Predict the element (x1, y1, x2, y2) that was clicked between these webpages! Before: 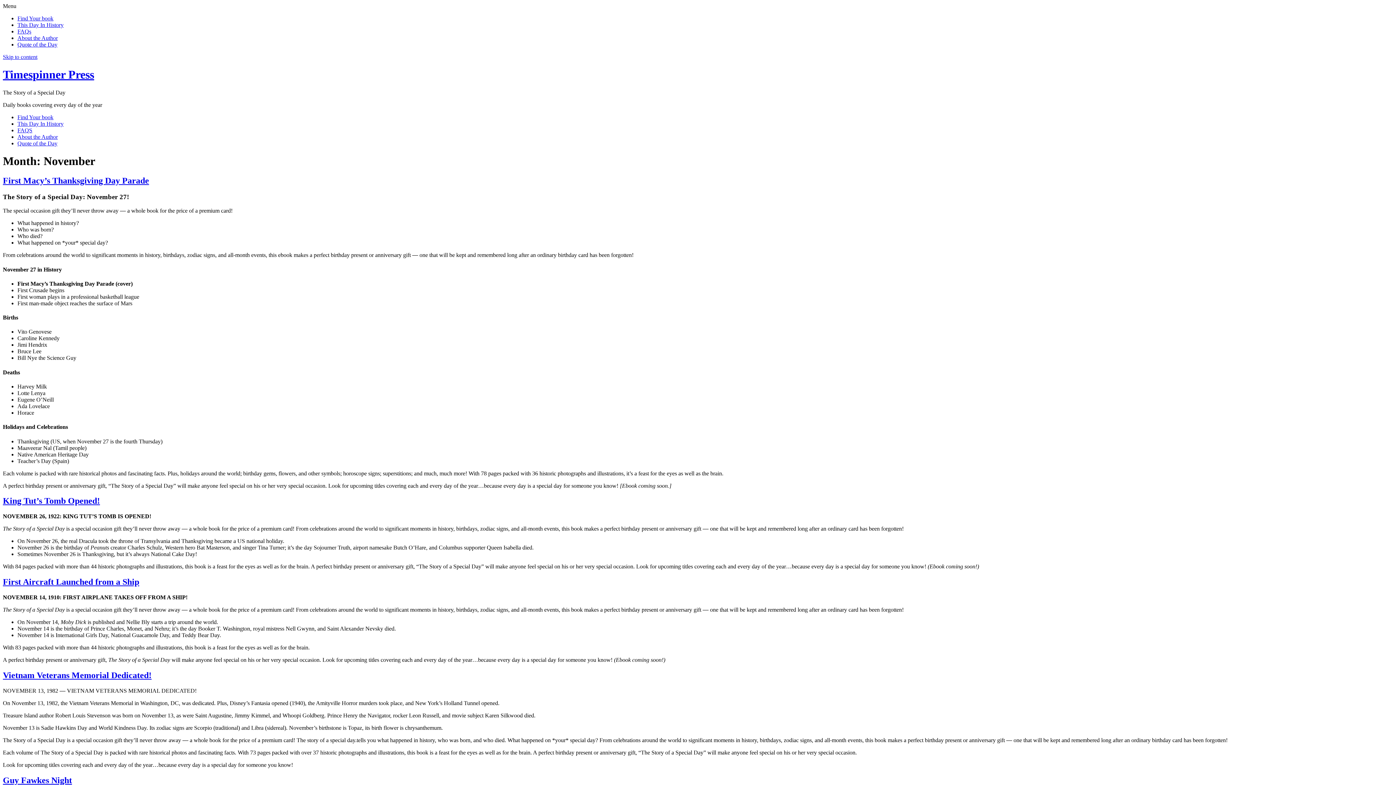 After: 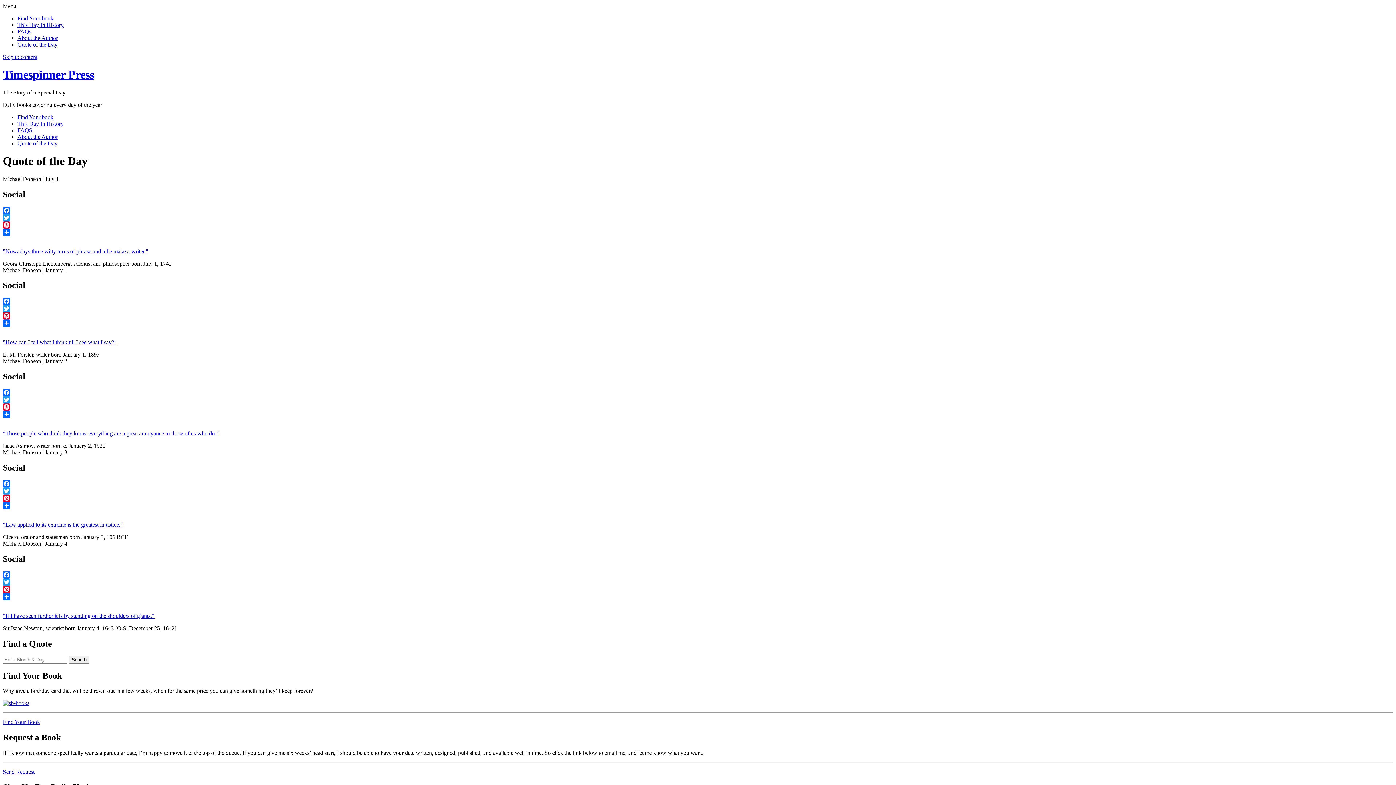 Action: bbox: (17, 140, 57, 146) label: Quote of the Day